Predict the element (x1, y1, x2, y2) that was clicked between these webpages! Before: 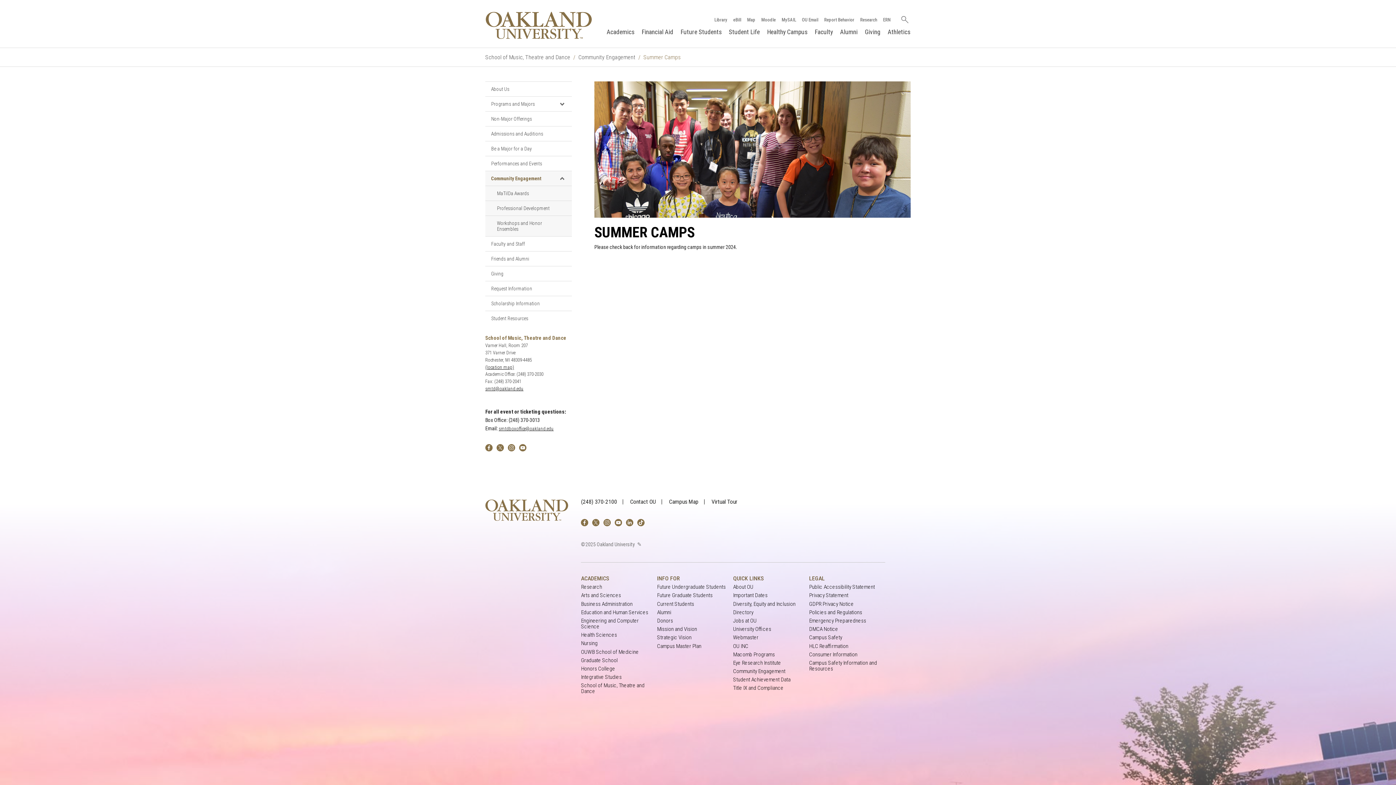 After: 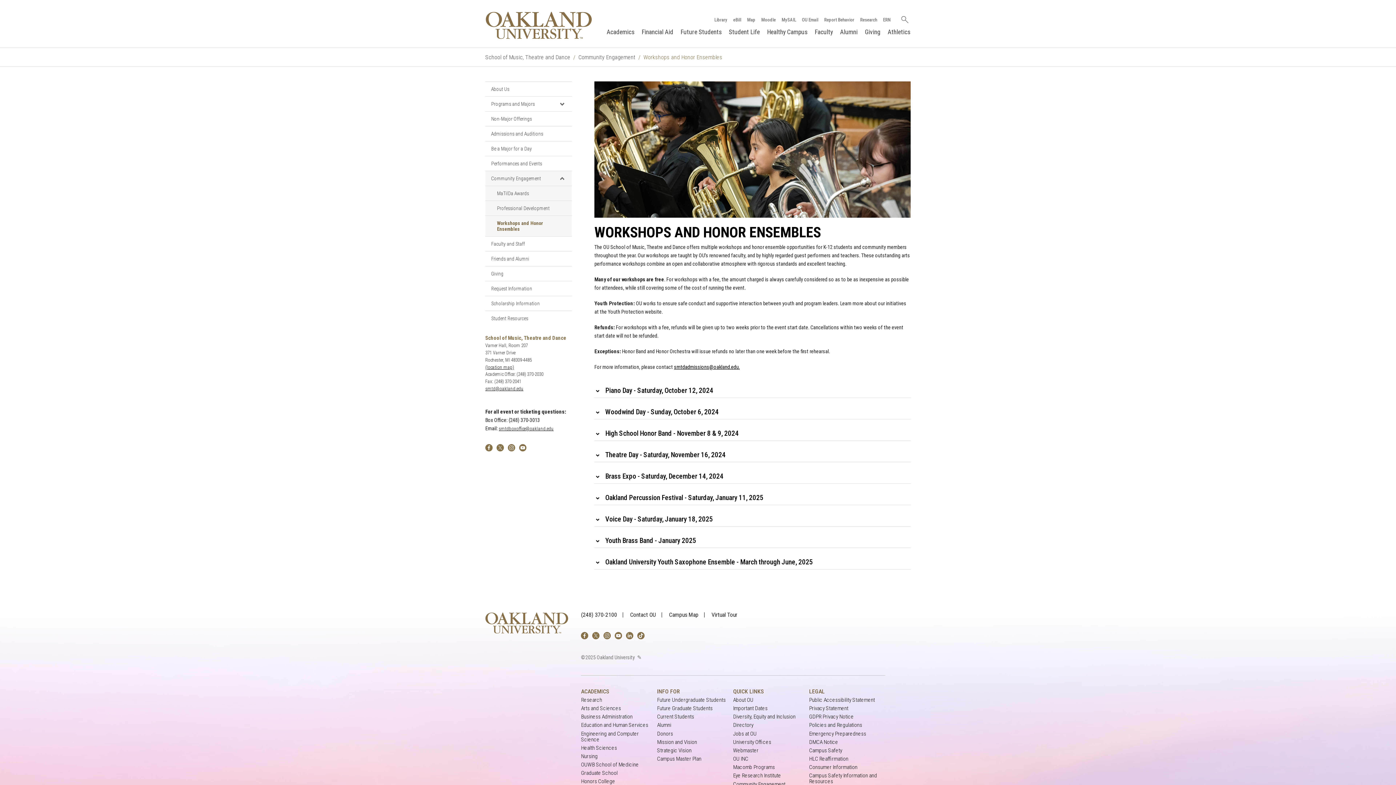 Action: label: Workshops and Honor Ensembles bbox: (485, 216, 572, 236)